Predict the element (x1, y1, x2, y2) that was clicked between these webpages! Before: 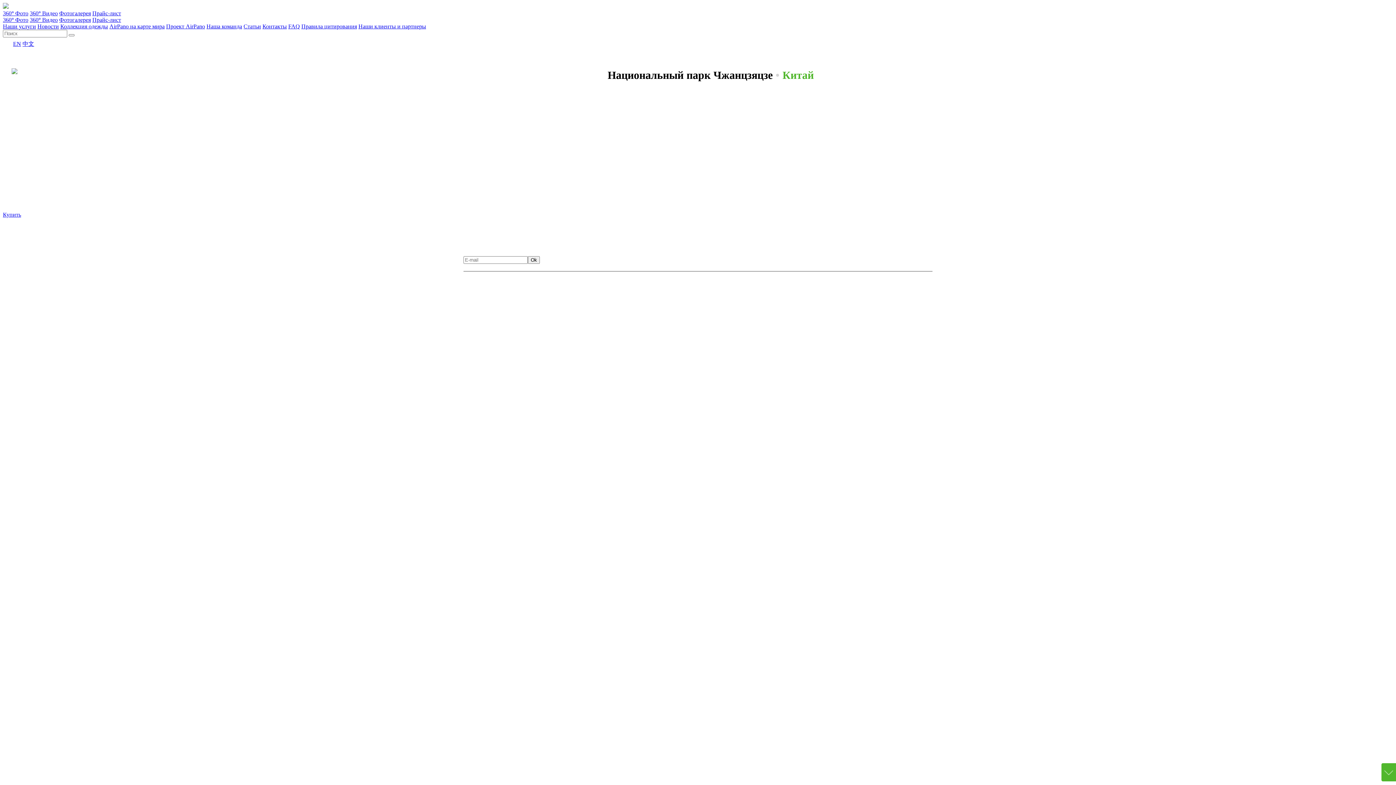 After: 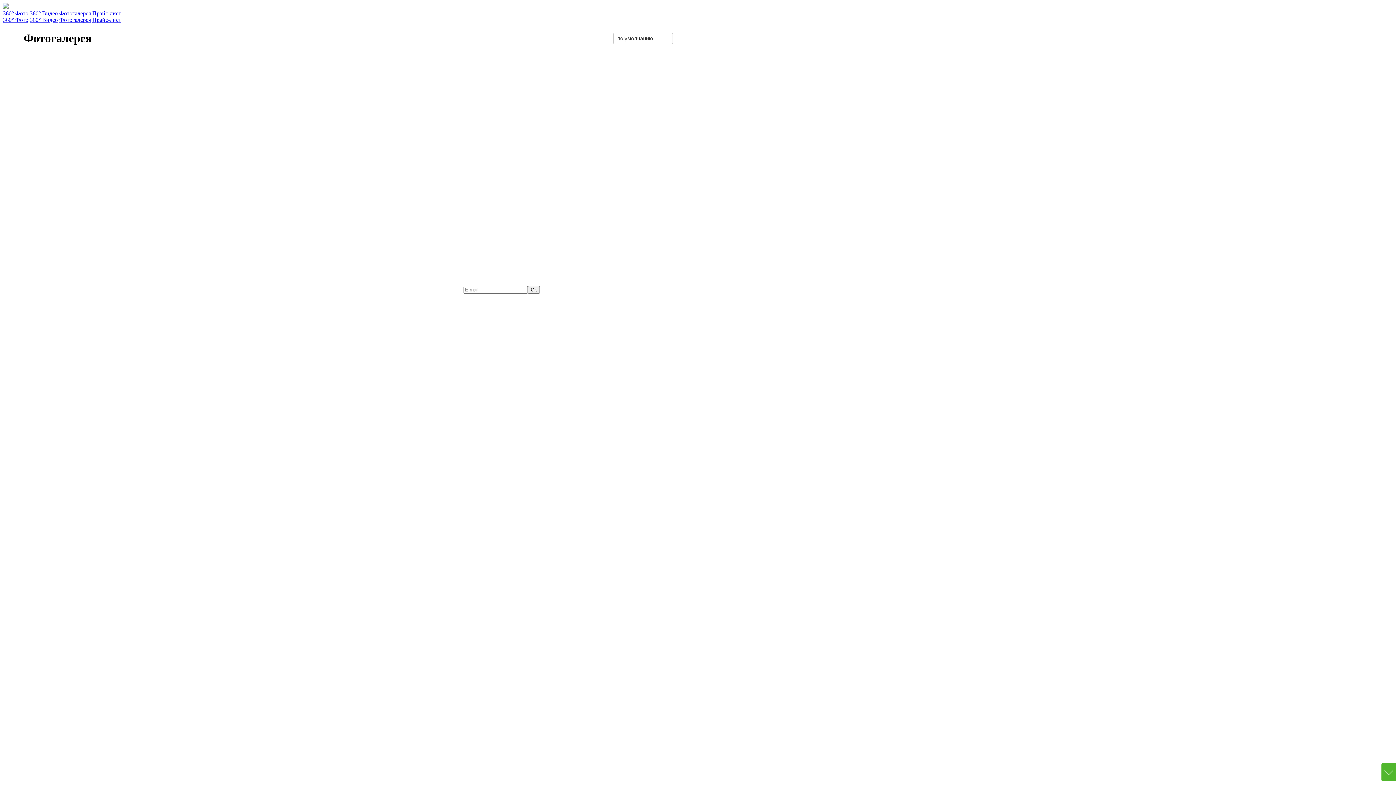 Action: label: Китай bbox: (782, 69, 814, 81)